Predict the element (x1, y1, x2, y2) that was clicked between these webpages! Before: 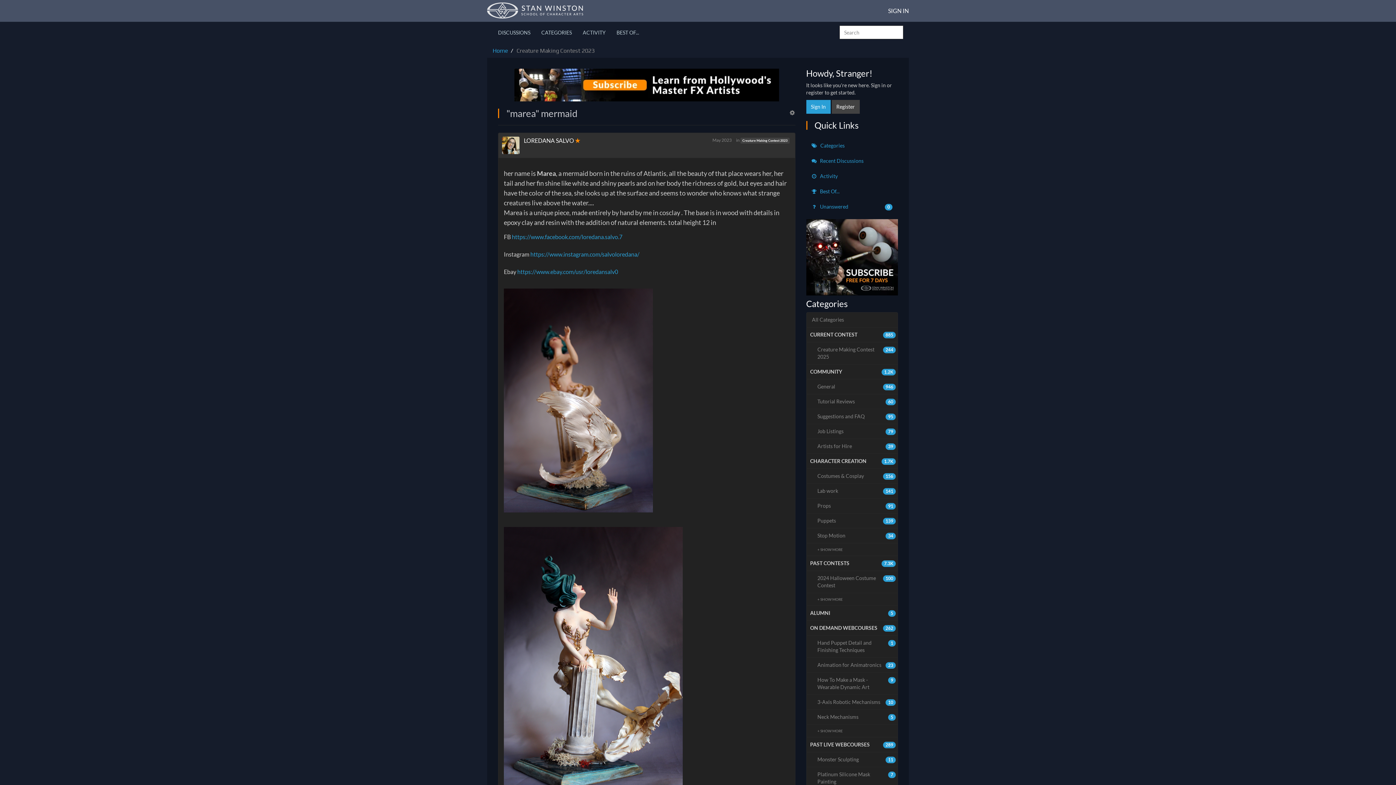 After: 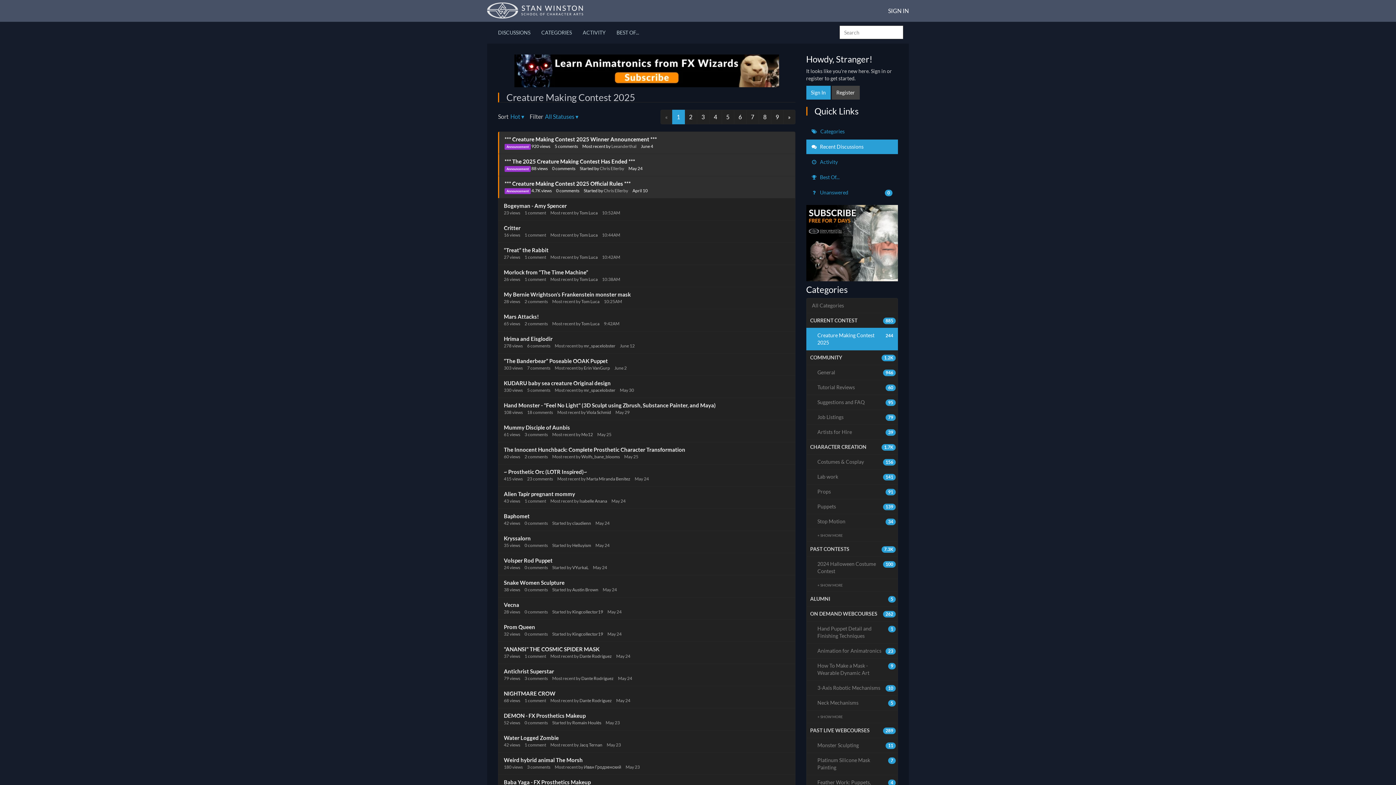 Action: label: 244
Creature Making Contest 2025 bbox: (806, 342, 898, 364)